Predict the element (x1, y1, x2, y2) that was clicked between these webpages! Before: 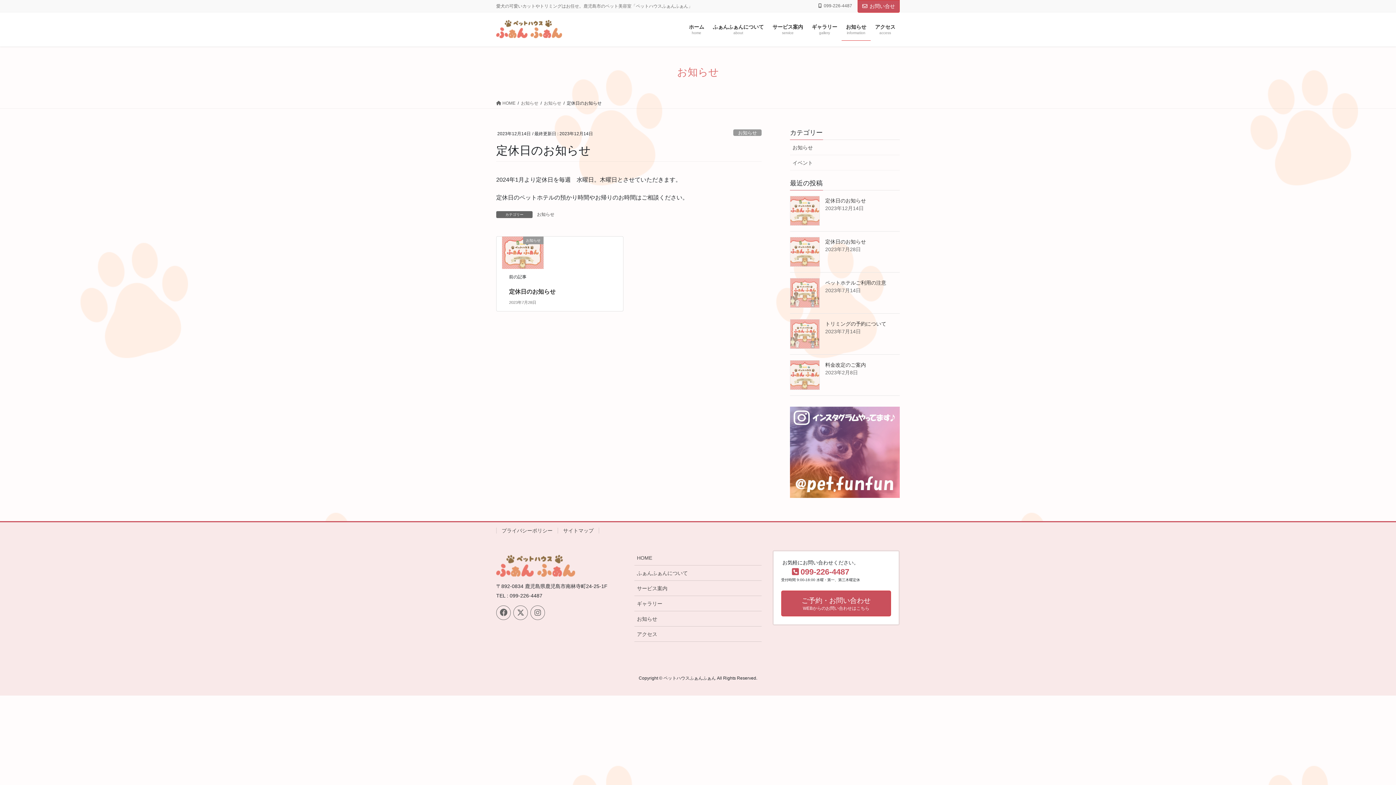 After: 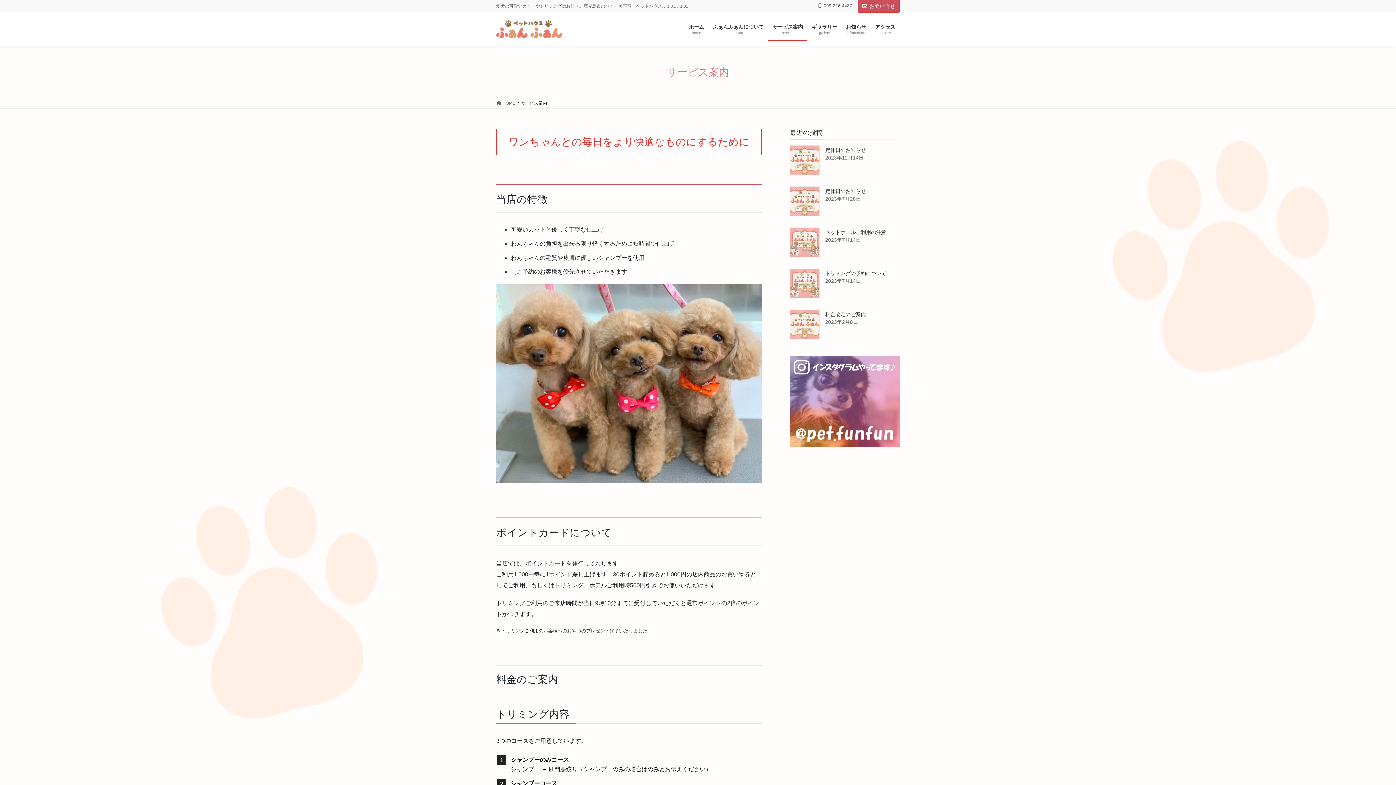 Action: label: サービス案内 bbox: (634, 581, 761, 596)